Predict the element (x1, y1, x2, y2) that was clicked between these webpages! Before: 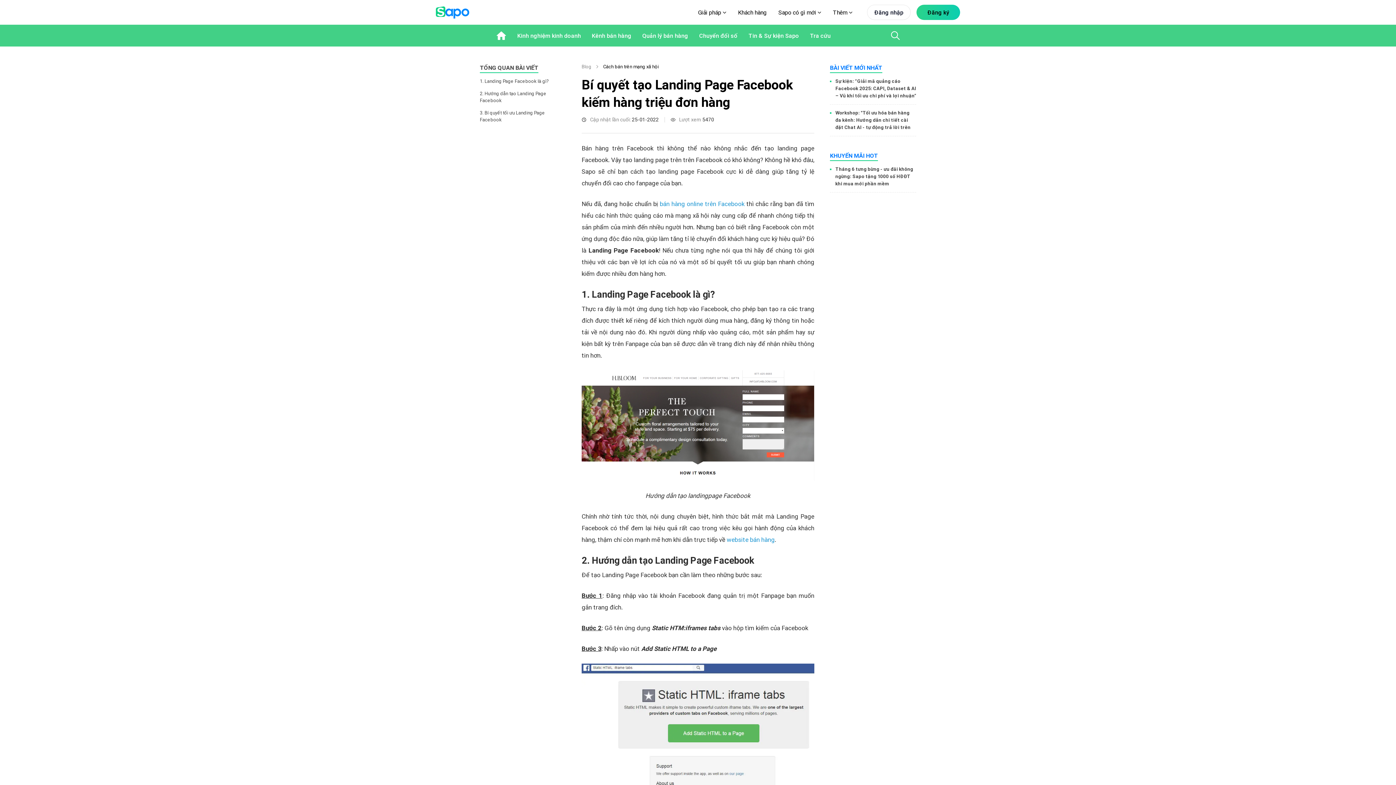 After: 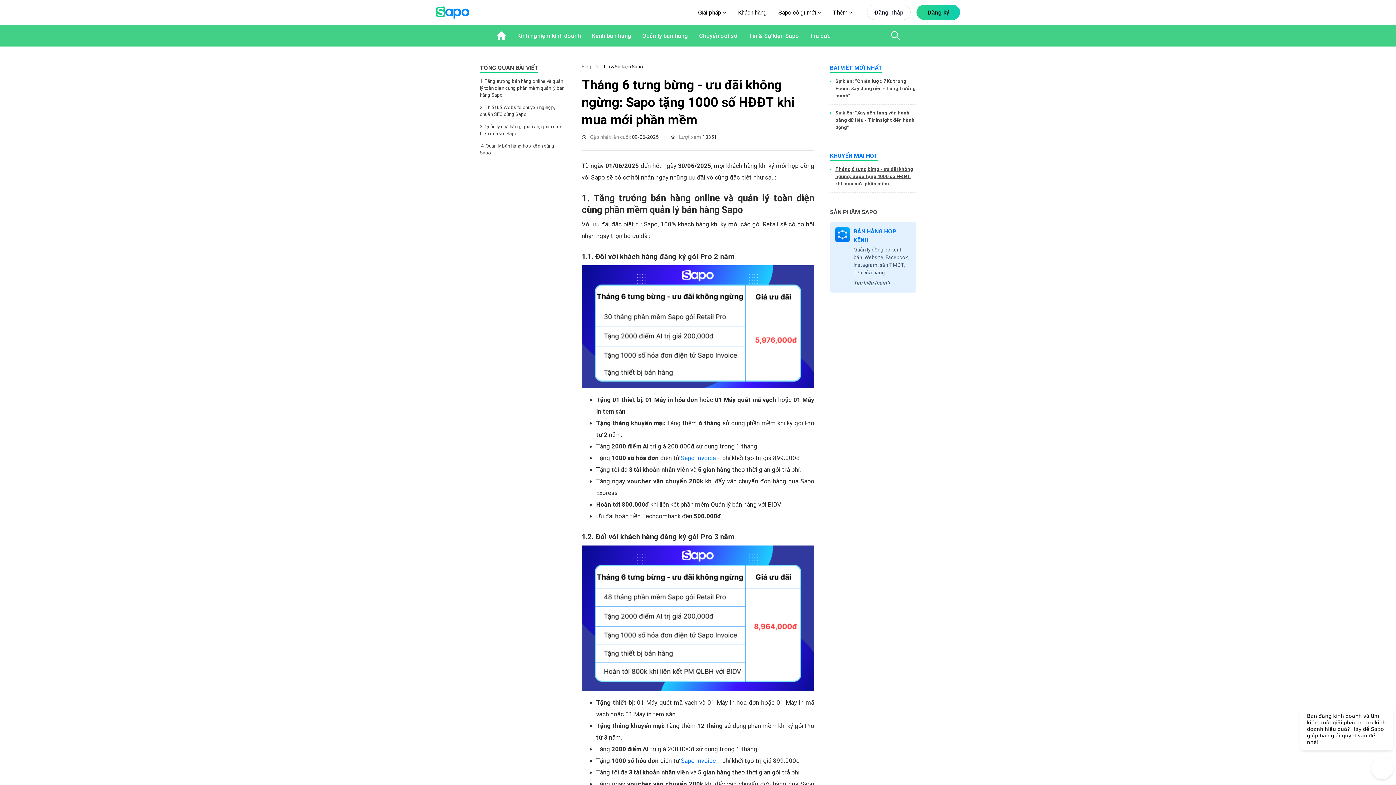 Action: label: Tháng 6 tưng bừng - ưu đãi không ngừng: Sapo tặng 1000 số HĐĐT khi mua mới phần mềm bbox: (835, 165, 916, 187)